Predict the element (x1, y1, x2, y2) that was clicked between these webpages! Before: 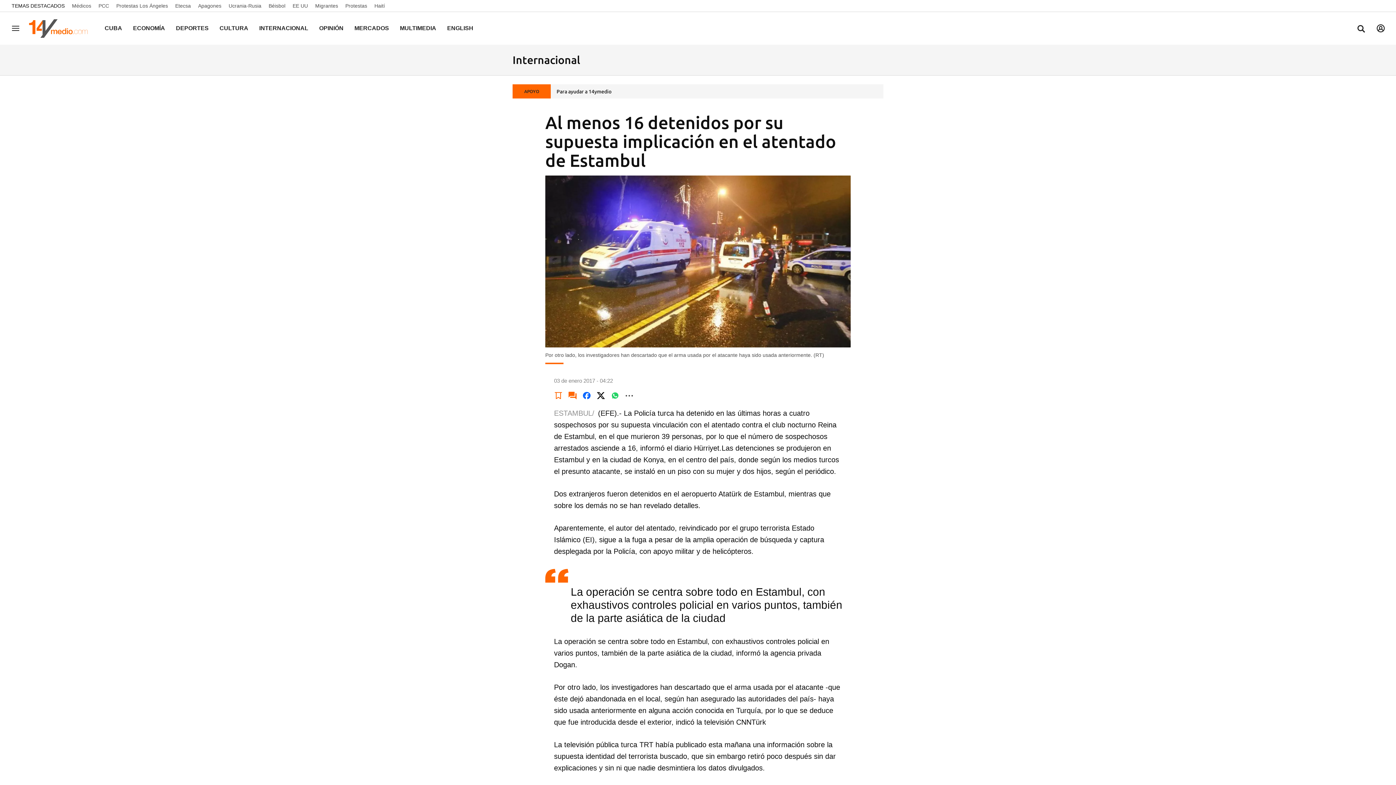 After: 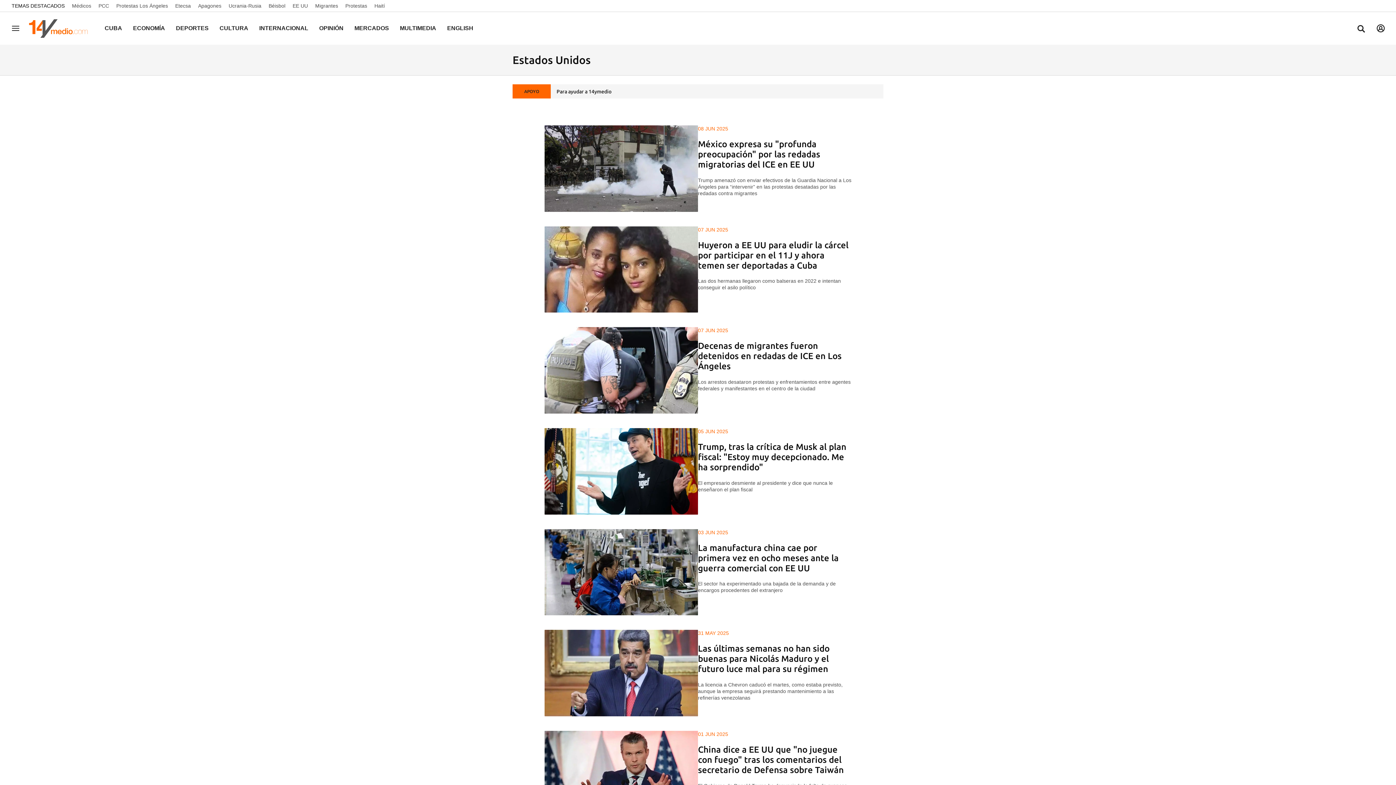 Action: label: EE UU bbox: (292, 2, 313, 8)